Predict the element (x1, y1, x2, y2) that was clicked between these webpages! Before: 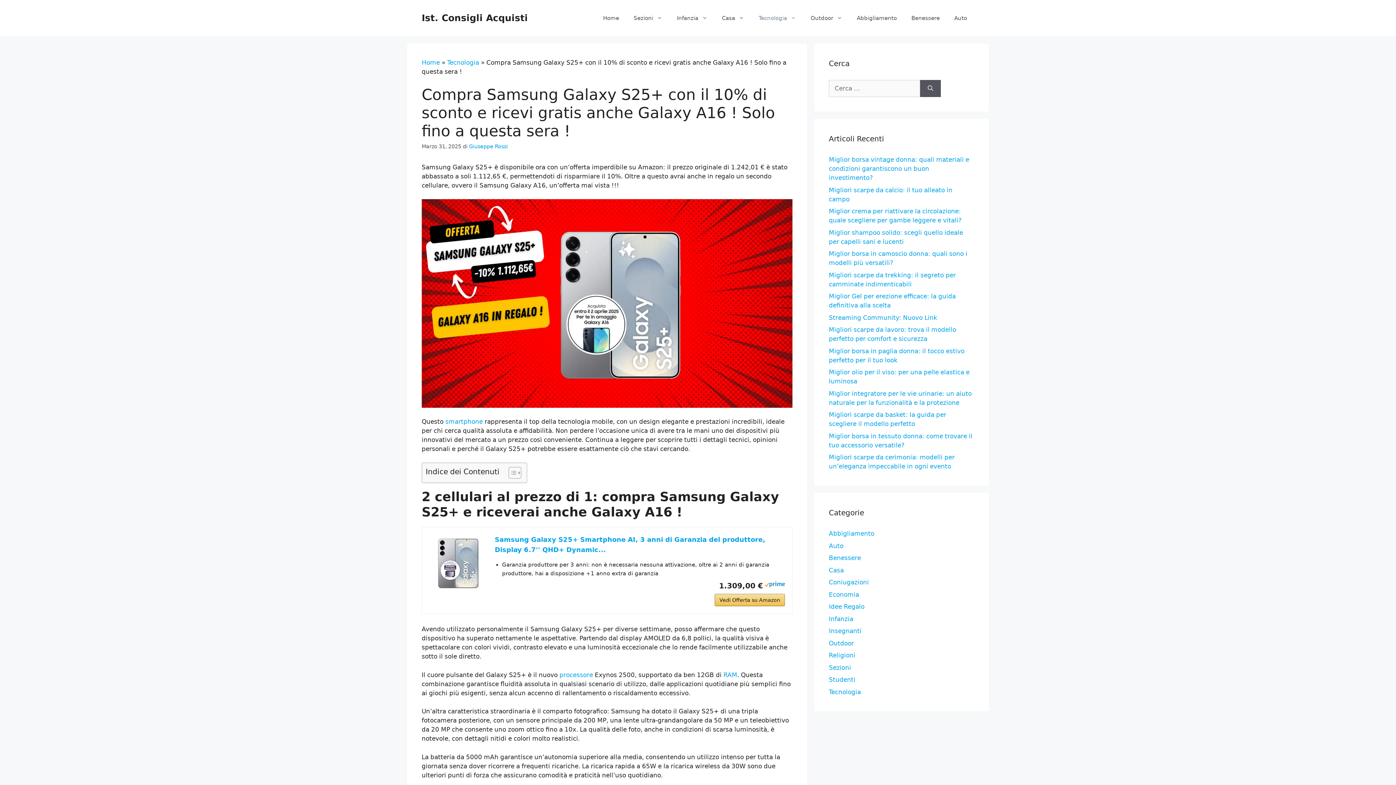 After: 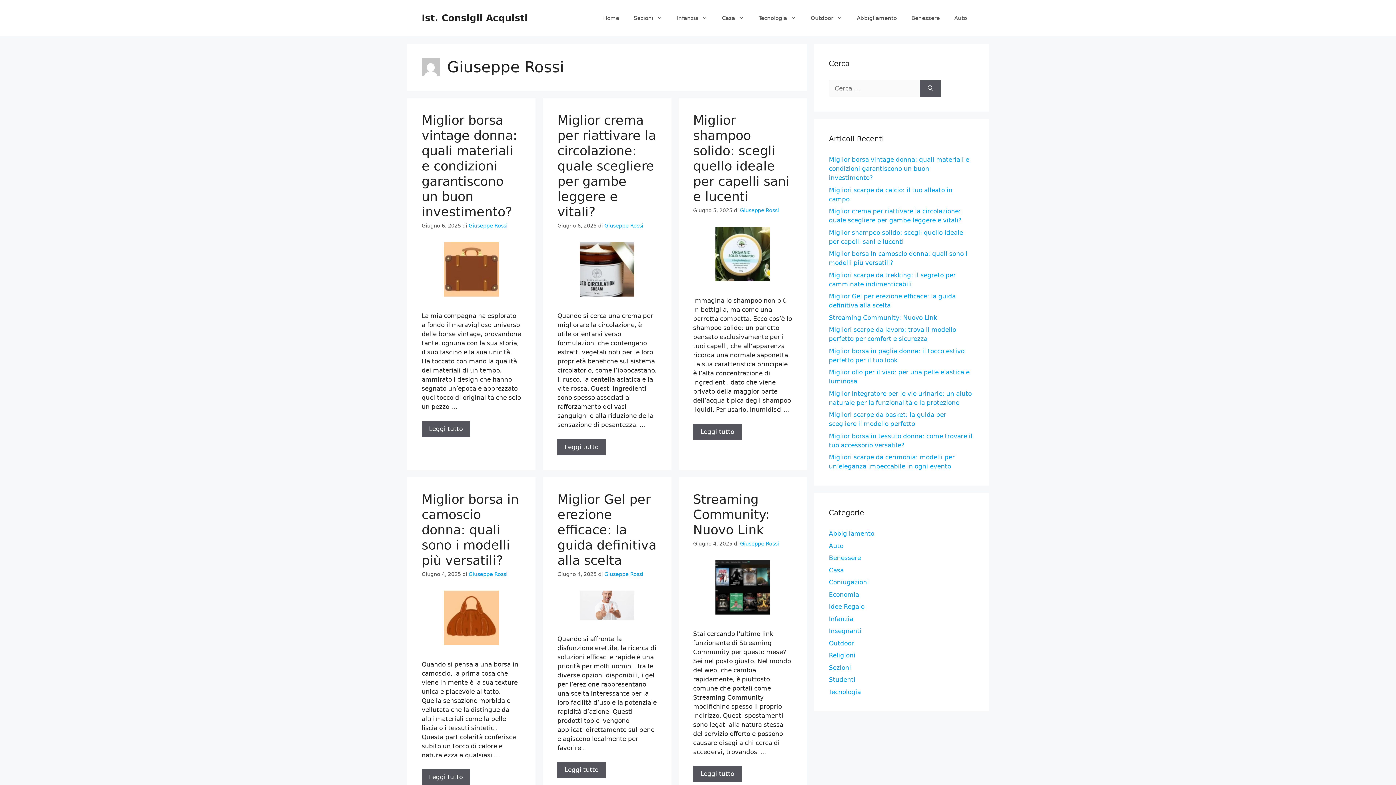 Action: bbox: (469, 143, 508, 149) label: Giuseppe Rossi